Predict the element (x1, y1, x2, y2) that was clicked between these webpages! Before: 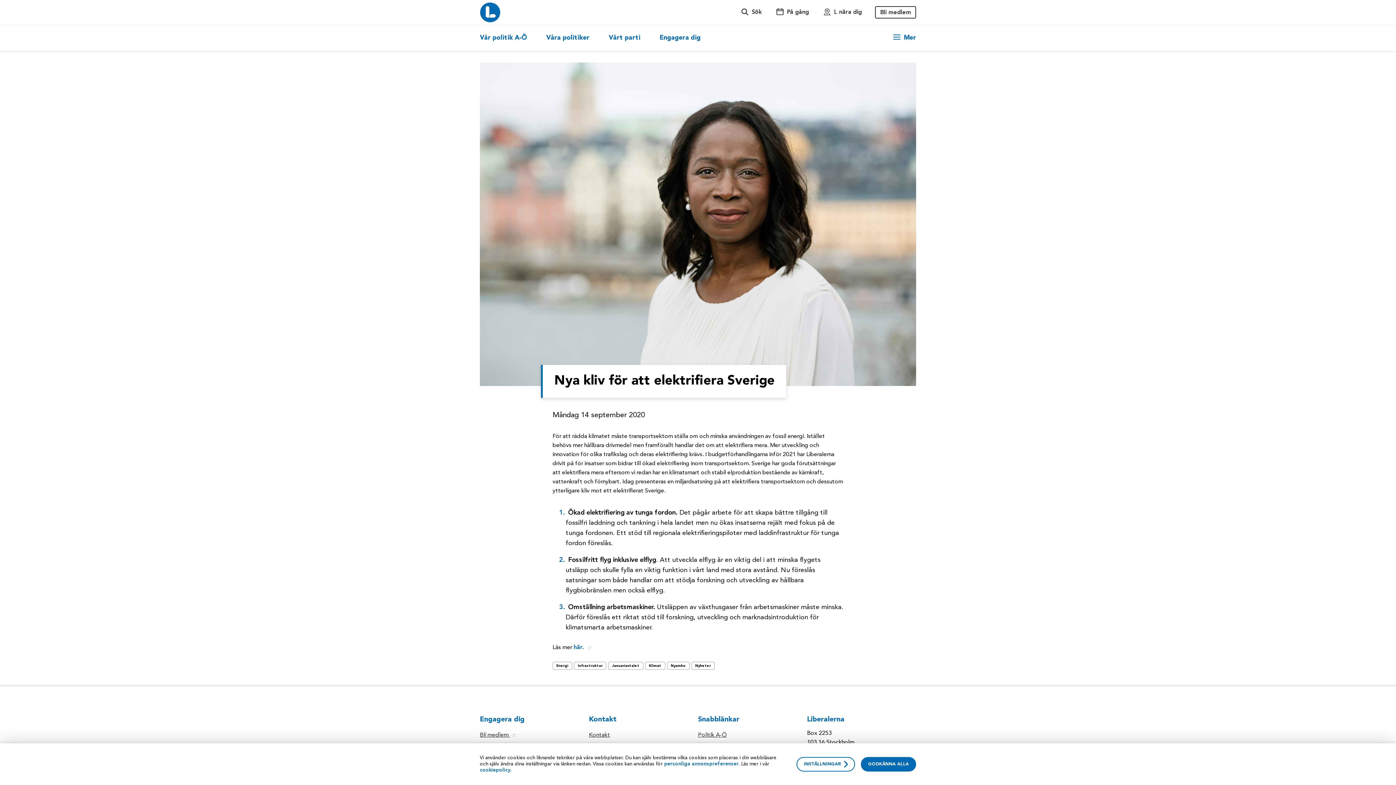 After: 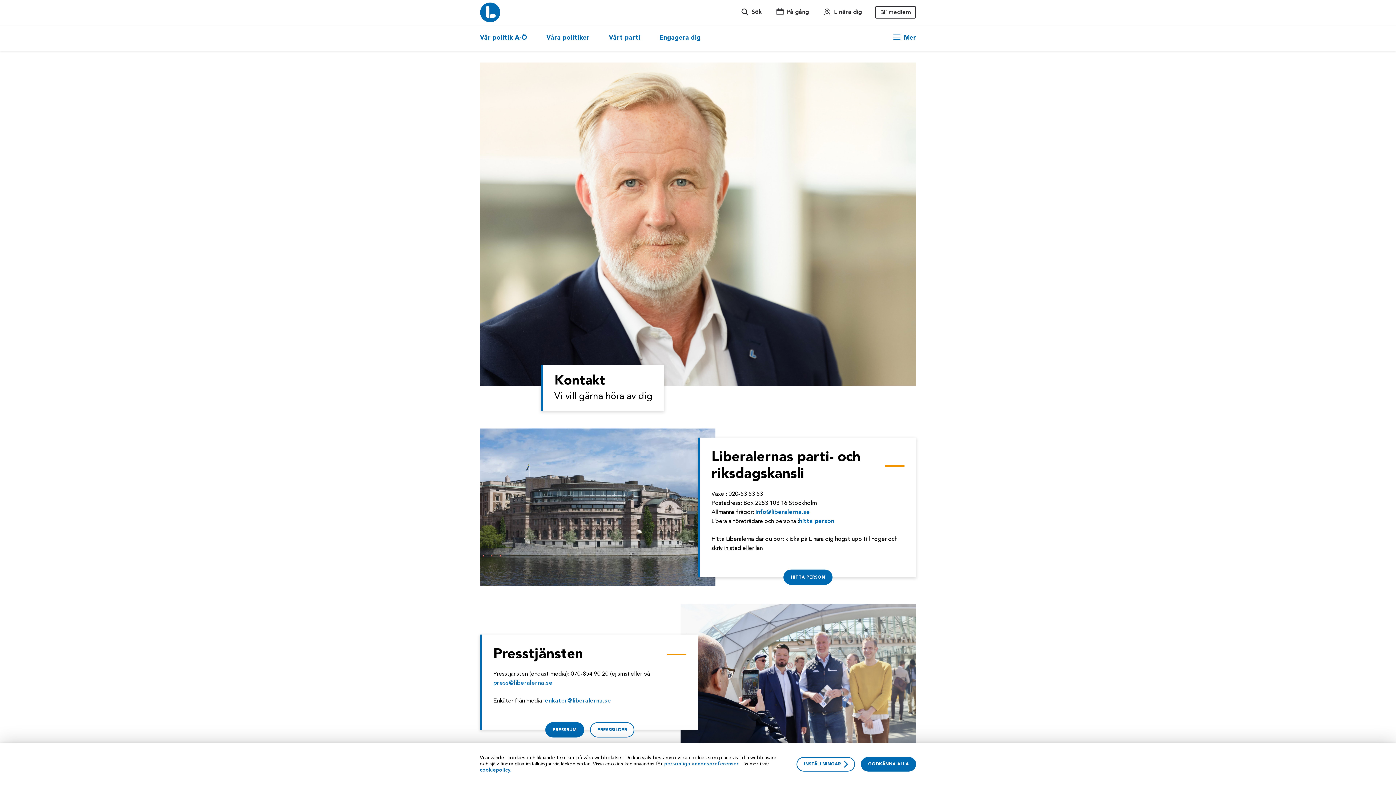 Action: label: Kontakt bbox: (583, 729, 692, 741)